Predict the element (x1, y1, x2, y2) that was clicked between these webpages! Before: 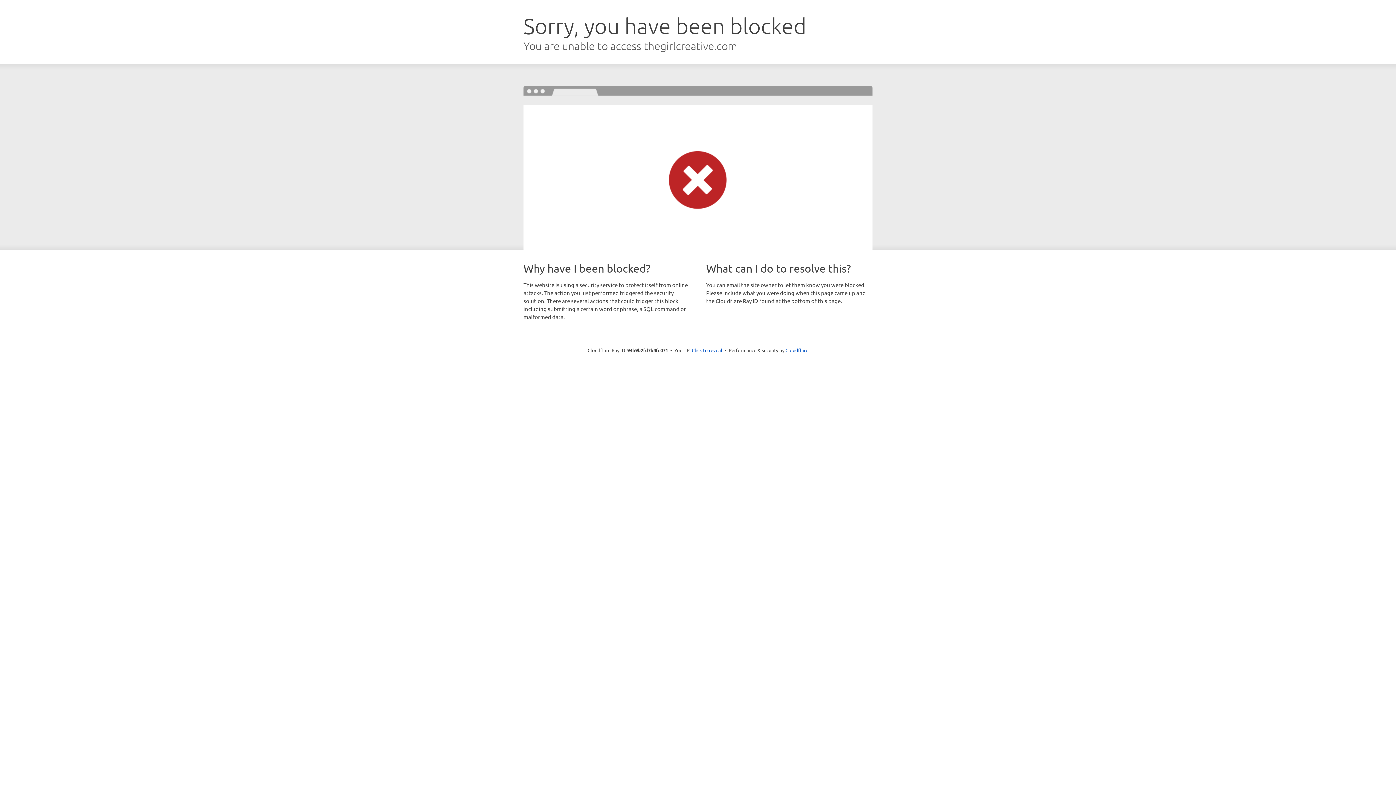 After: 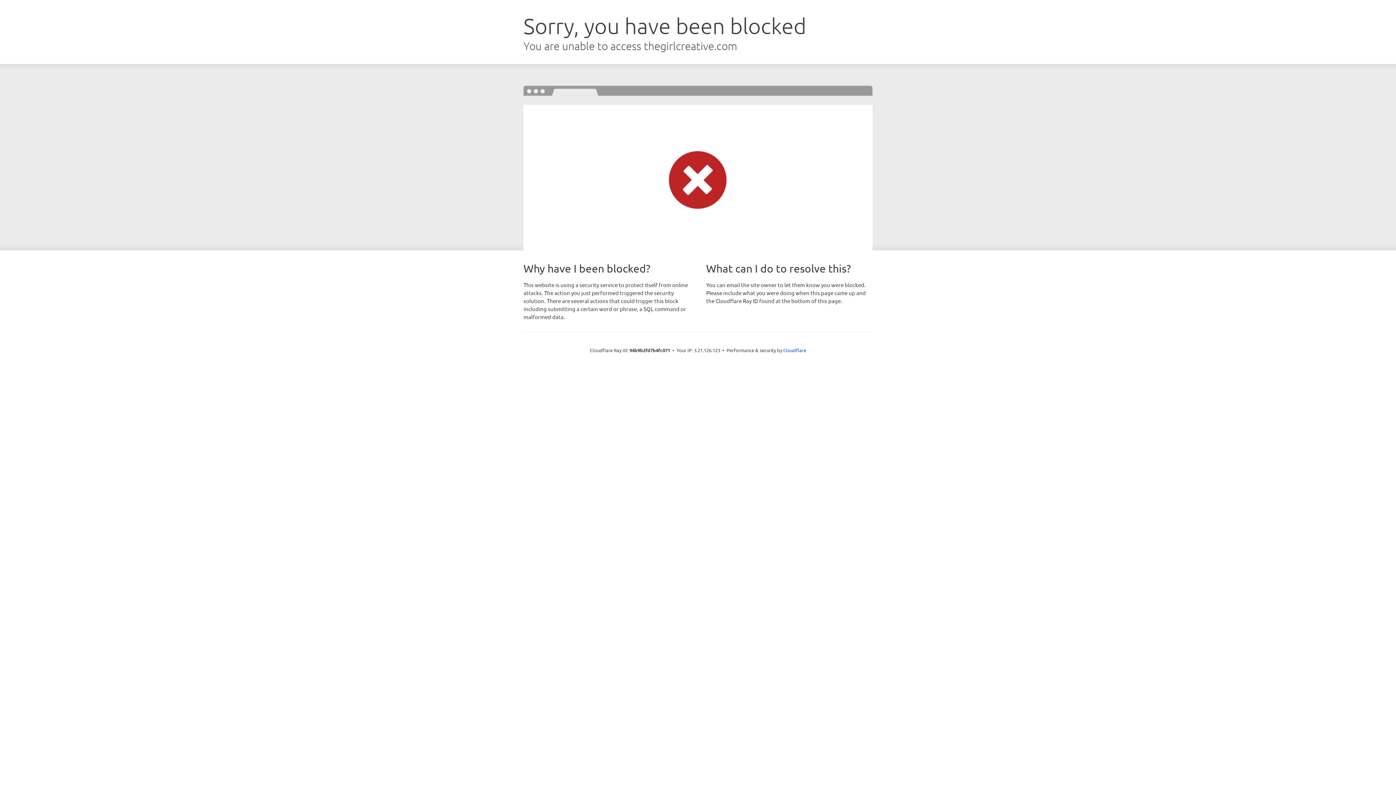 Action: bbox: (692, 346, 722, 353) label: Click to reveal